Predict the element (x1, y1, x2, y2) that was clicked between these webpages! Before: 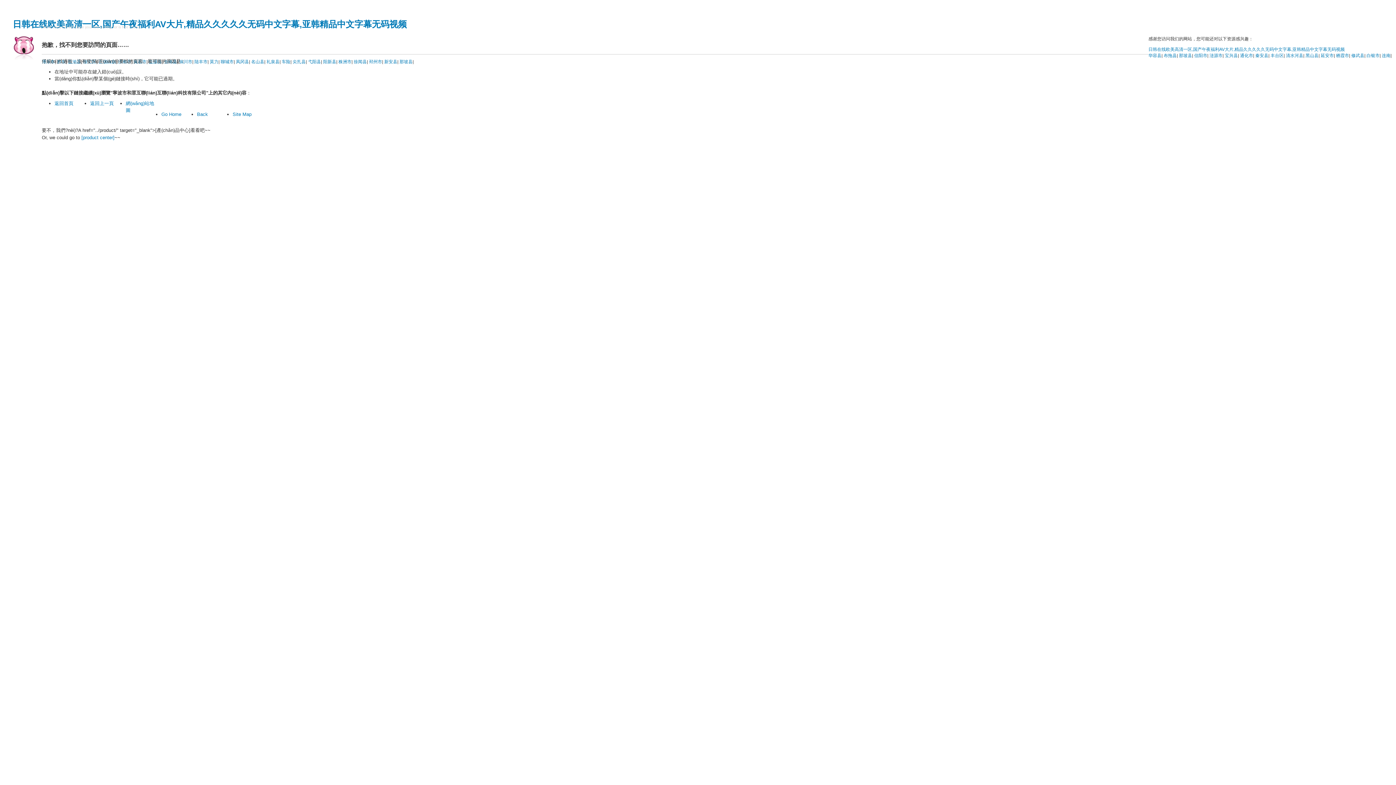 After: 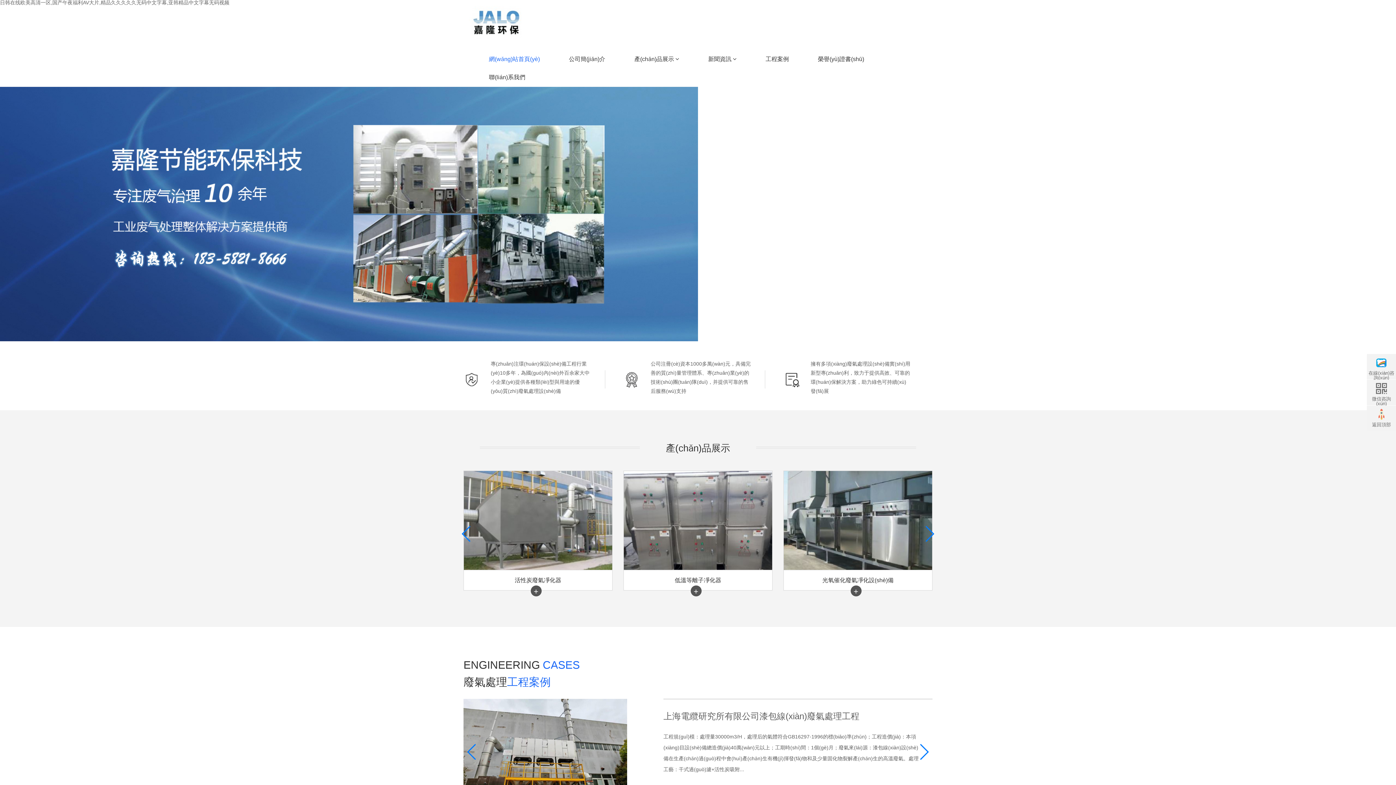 Action: label: 返回首頁 bbox: (54, 100, 73, 106)